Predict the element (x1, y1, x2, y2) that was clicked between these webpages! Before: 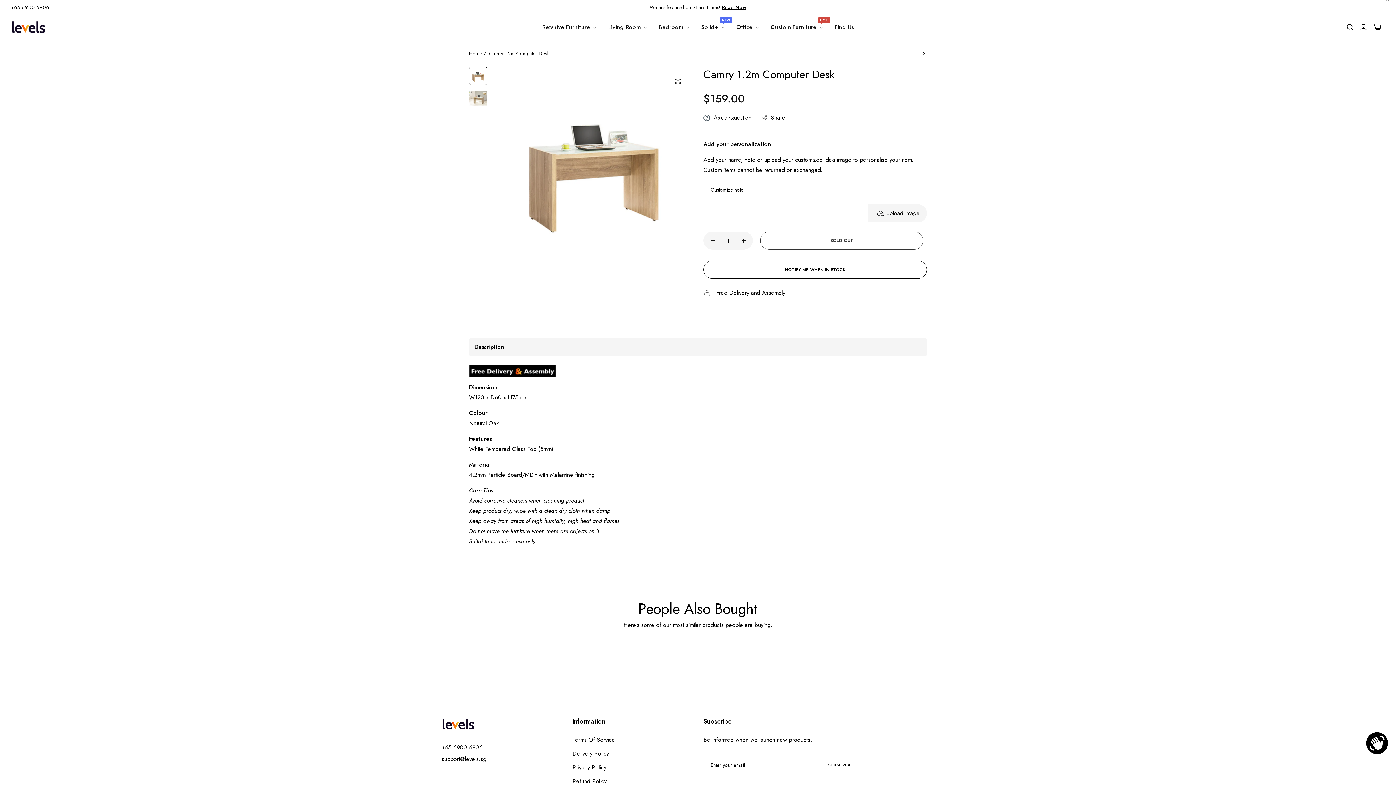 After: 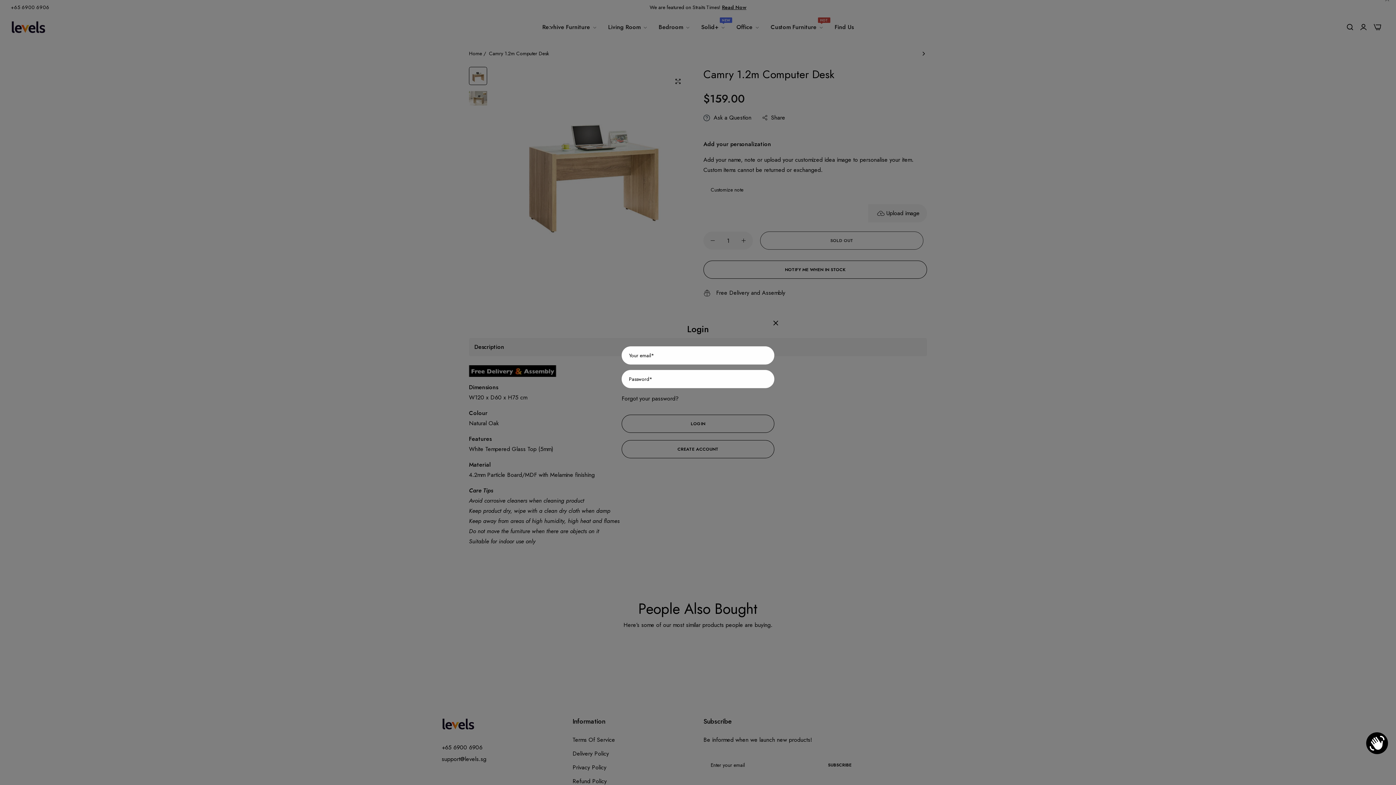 Action: label: header icon account bbox: (1360, 22, 1366, 32)